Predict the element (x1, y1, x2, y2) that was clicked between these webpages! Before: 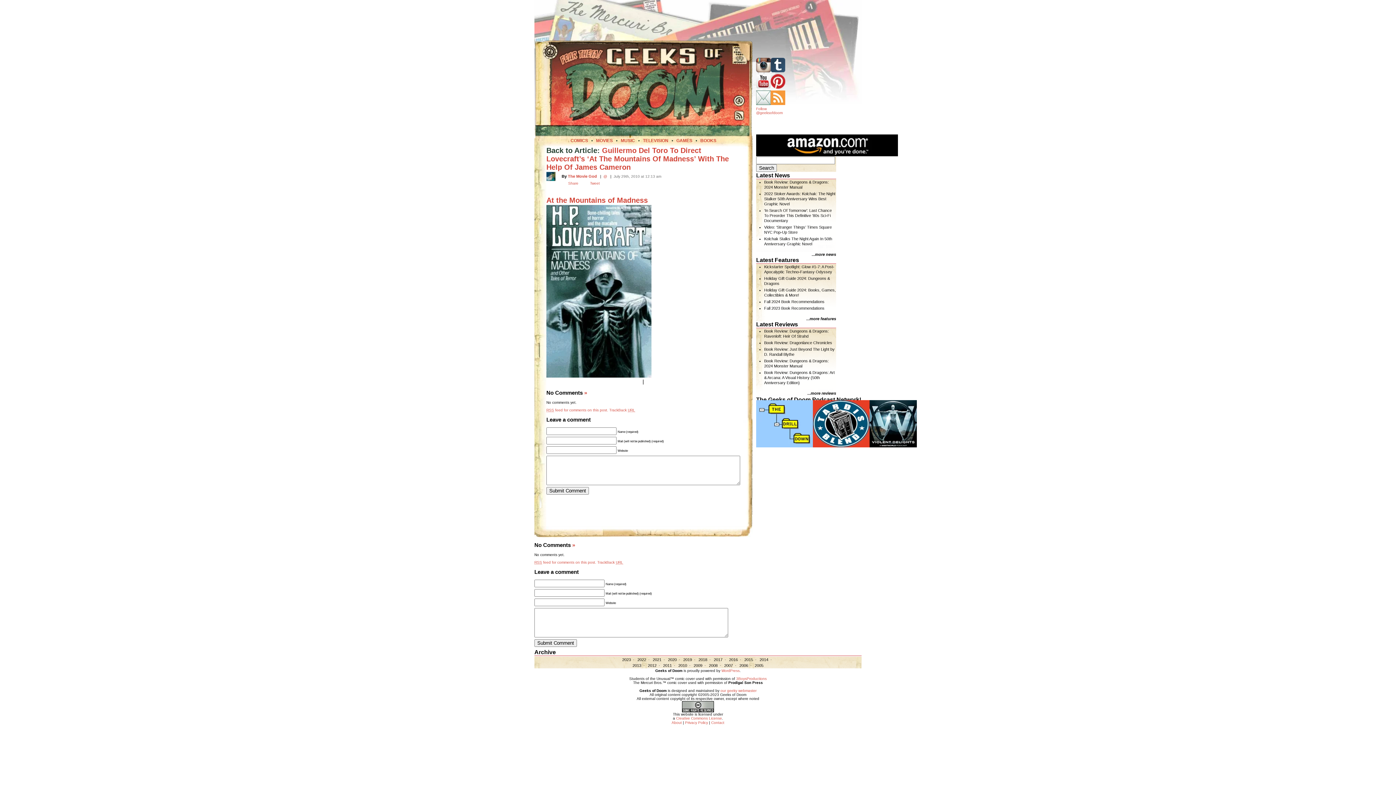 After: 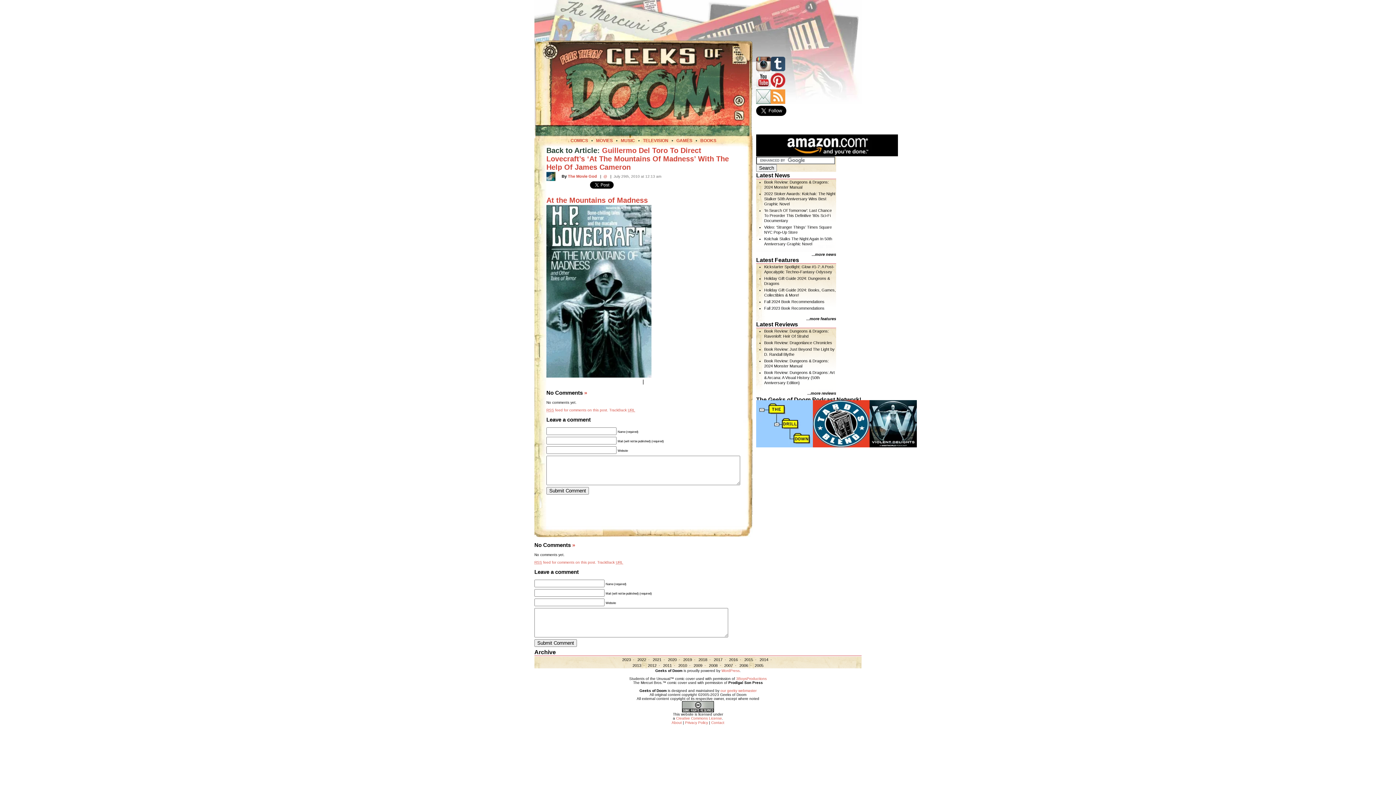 Action: label: Share bbox: (568, 181, 578, 185)